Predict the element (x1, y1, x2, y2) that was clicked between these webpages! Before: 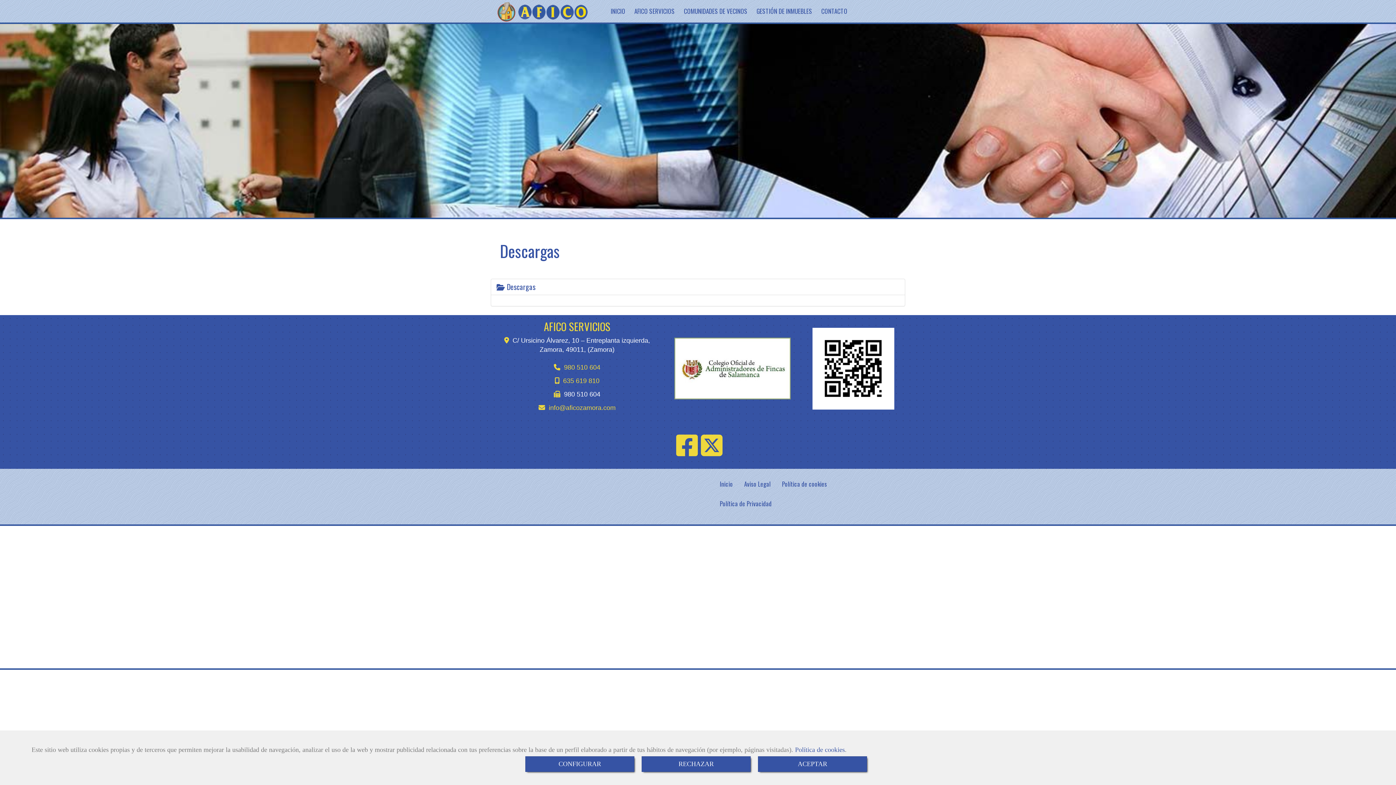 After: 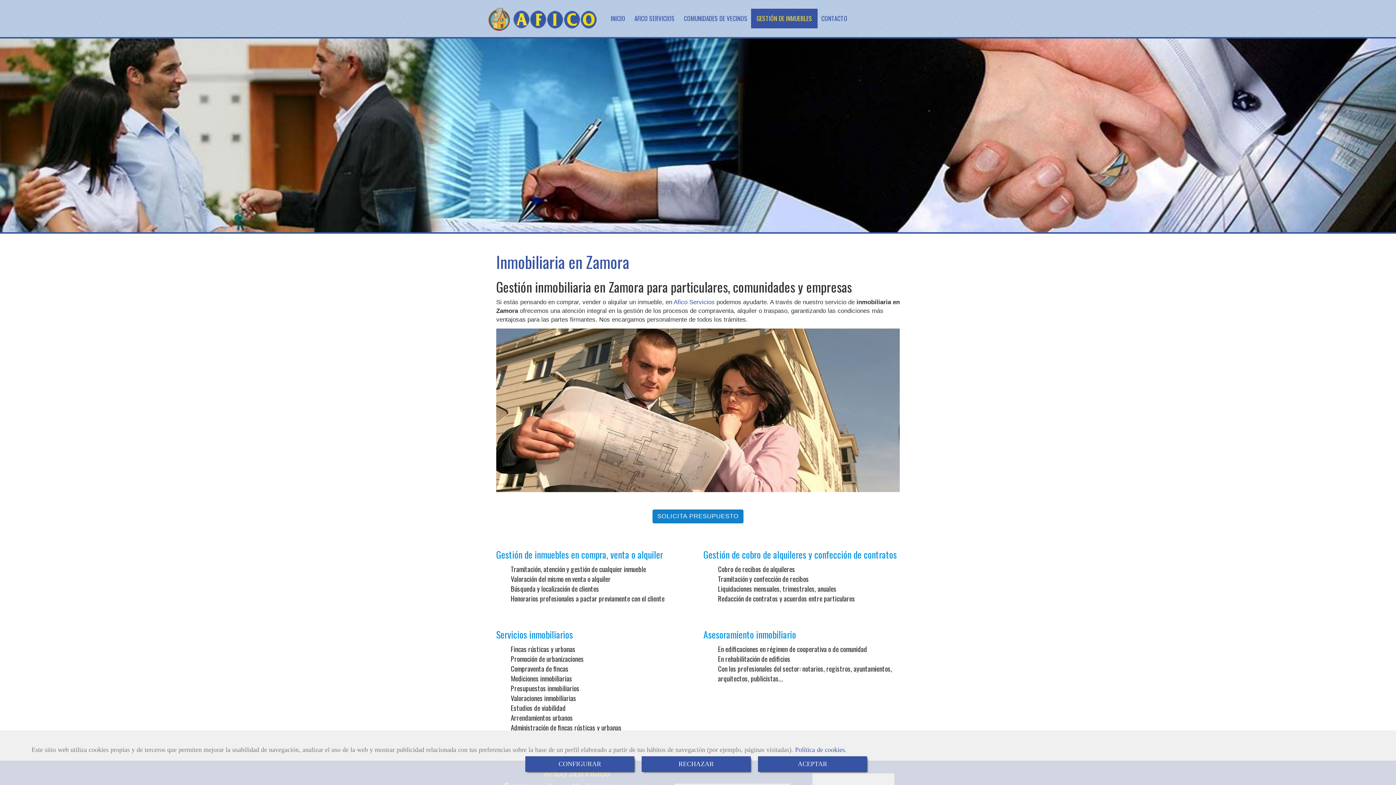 Action: label: GESTIÓN DE INMUEBLES bbox: (751, 1, 817, 21)